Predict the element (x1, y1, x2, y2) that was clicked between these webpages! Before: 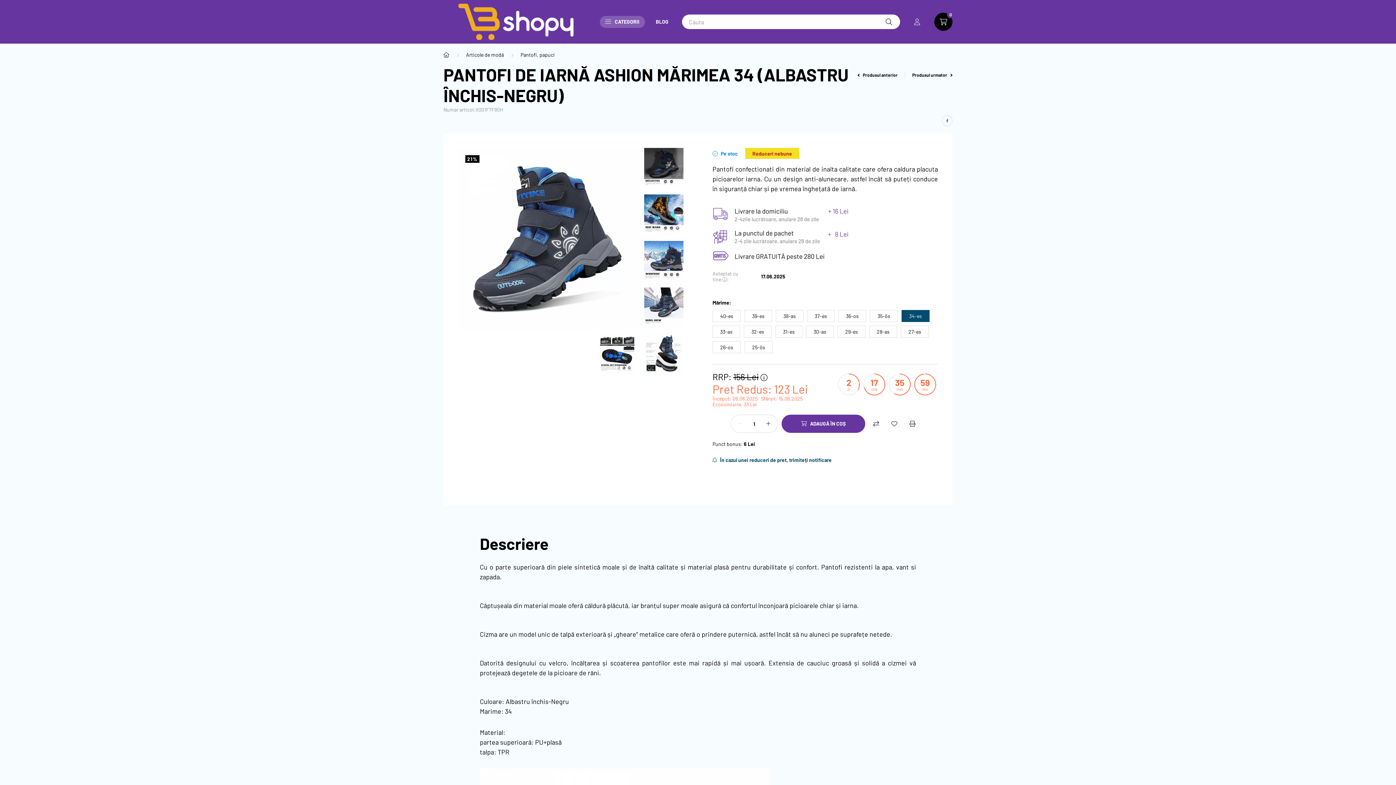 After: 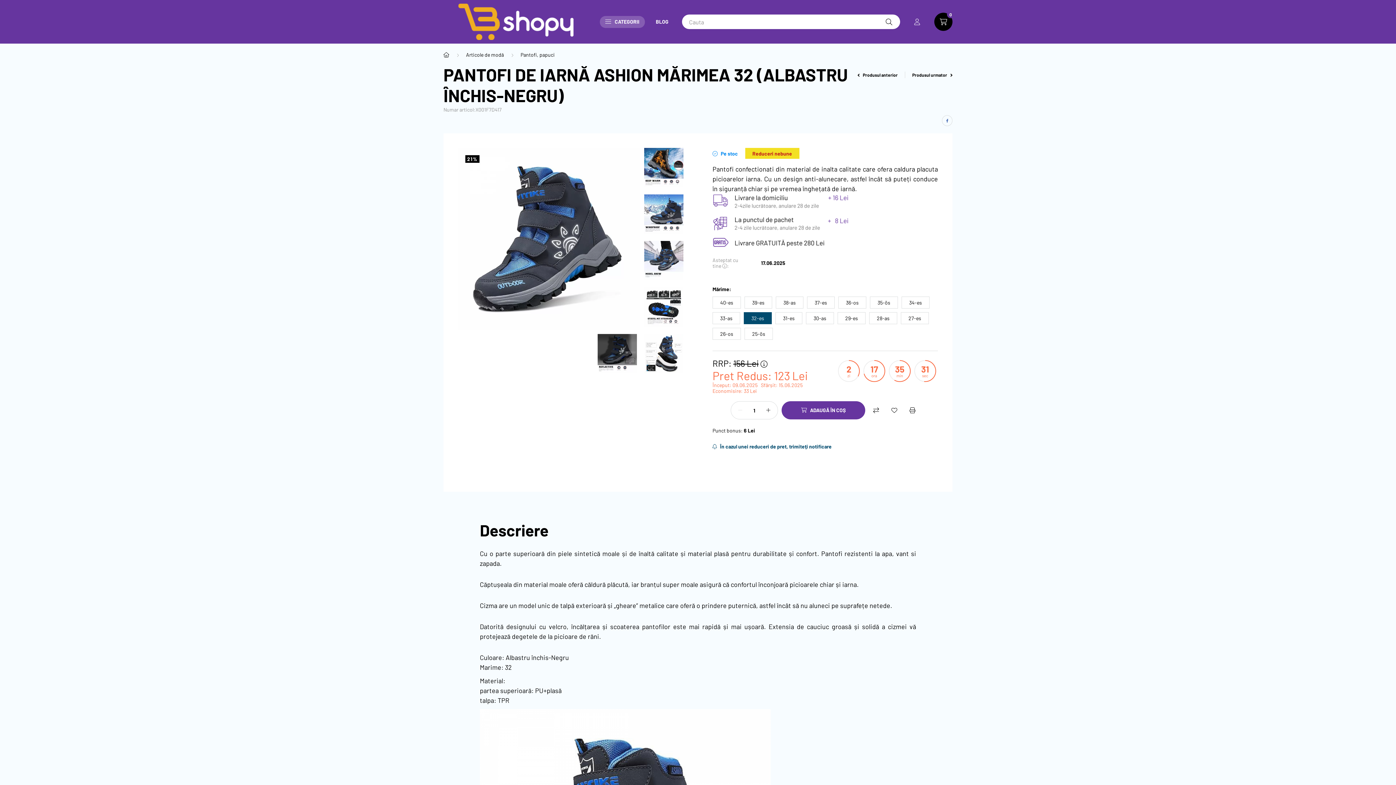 Action: bbox: (744, 325, 772, 337) label: 32-es